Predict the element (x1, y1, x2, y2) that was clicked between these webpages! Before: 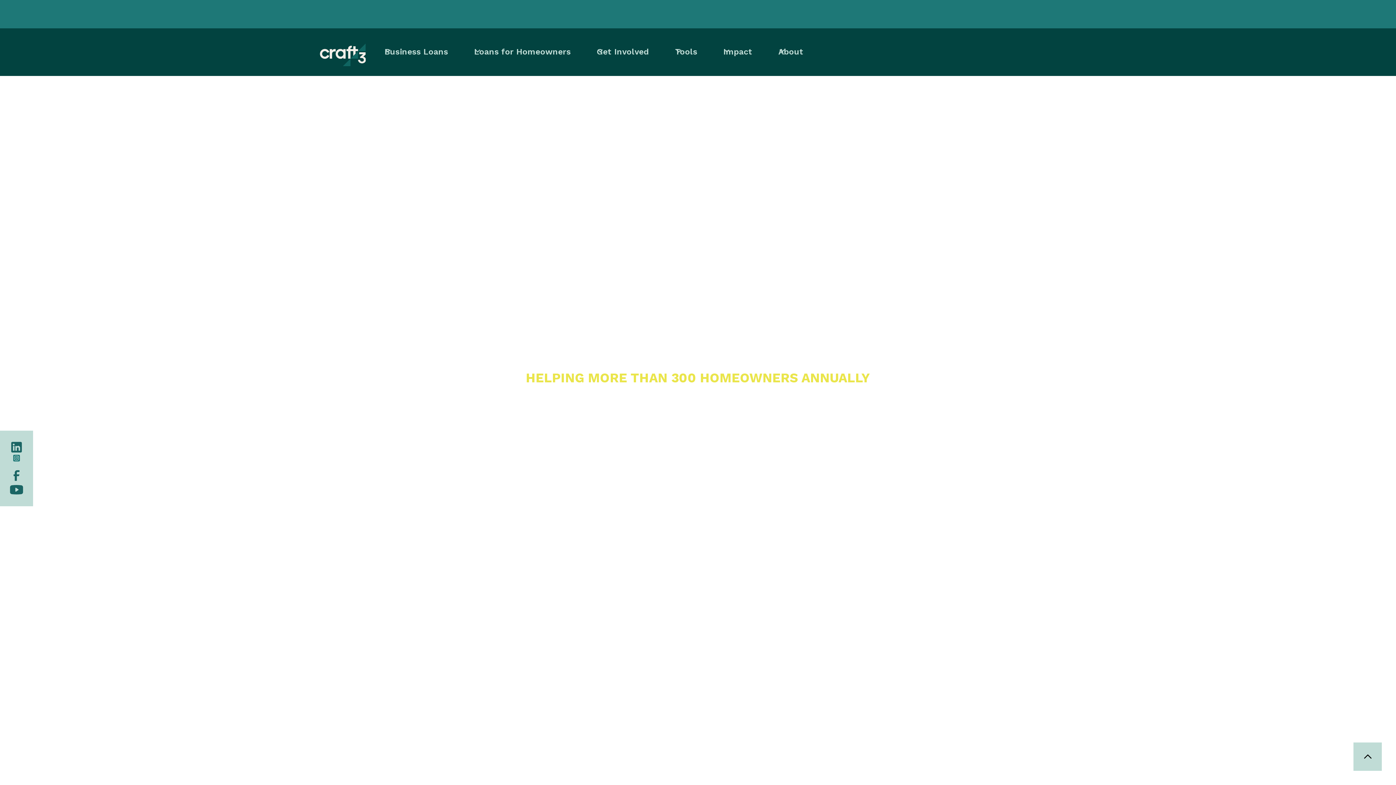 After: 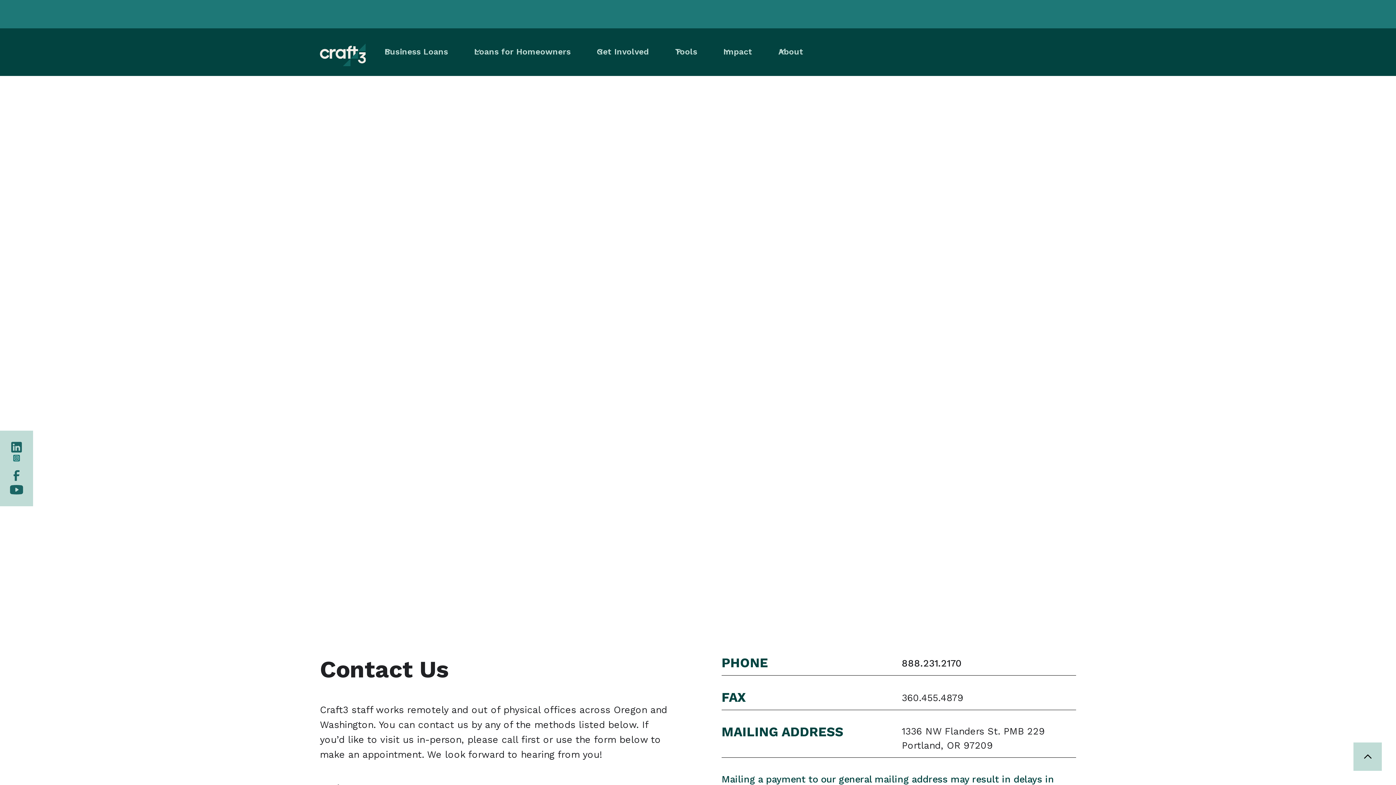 Action: bbox: (1020, 8, 1054, 19) label: CONTACT